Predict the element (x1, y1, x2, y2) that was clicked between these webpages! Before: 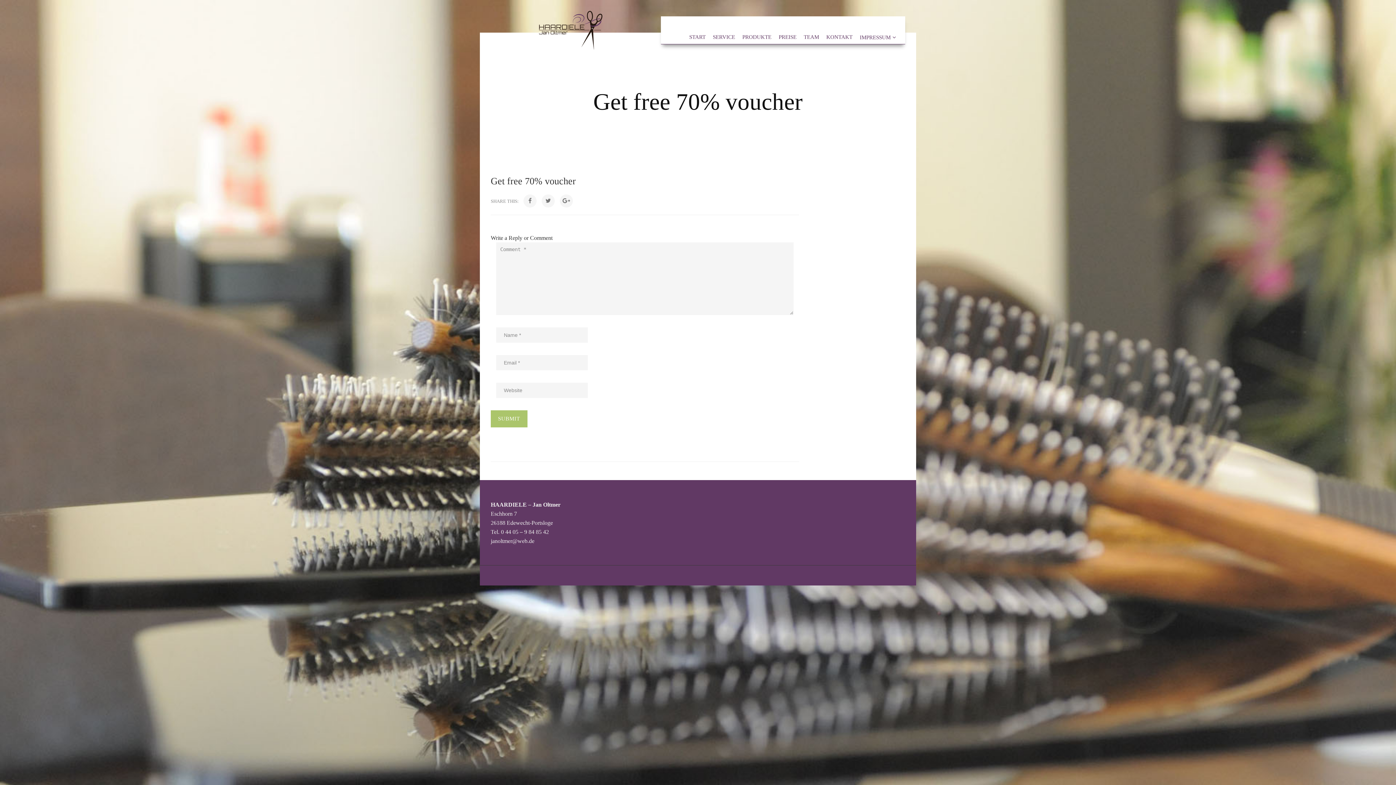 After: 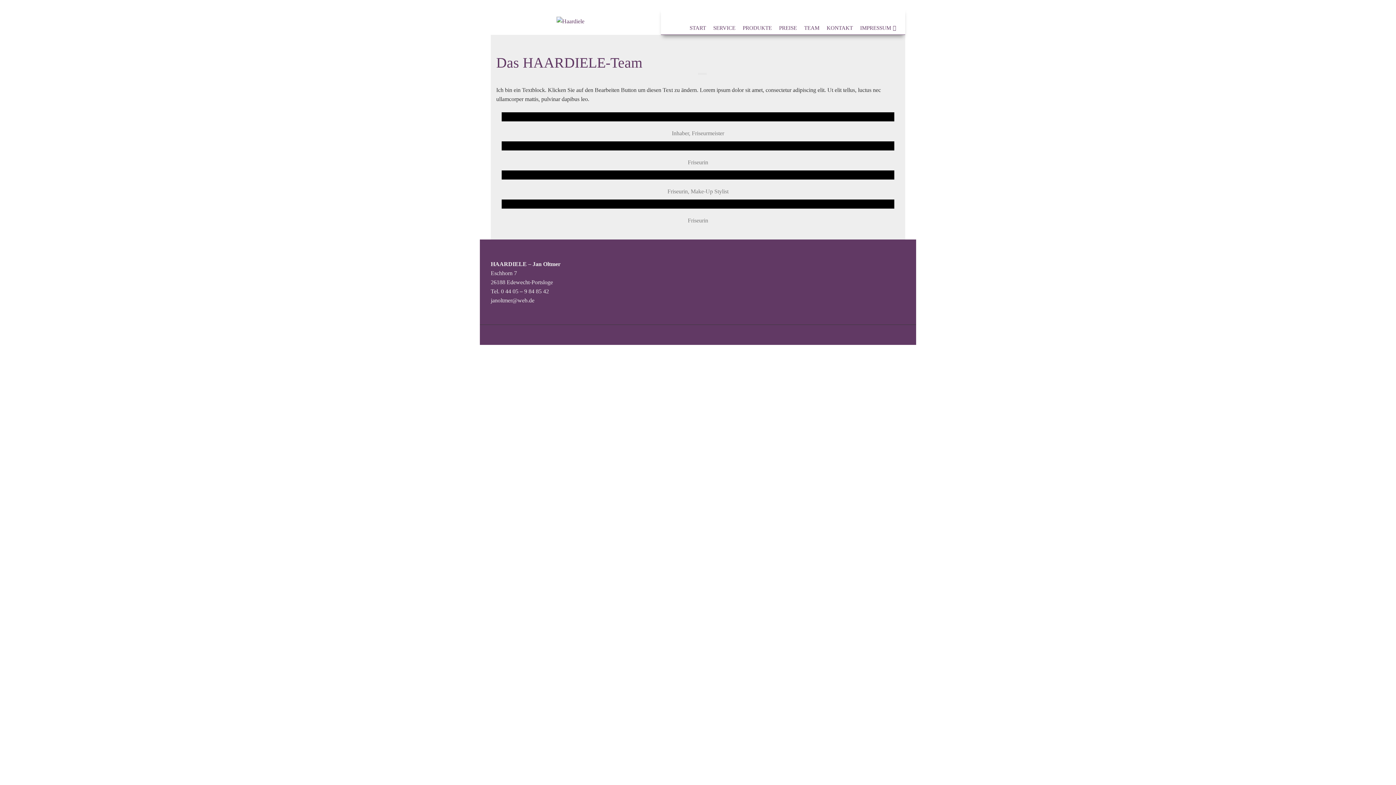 Action: label: TEAM bbox: (804, 34, 819, 40)